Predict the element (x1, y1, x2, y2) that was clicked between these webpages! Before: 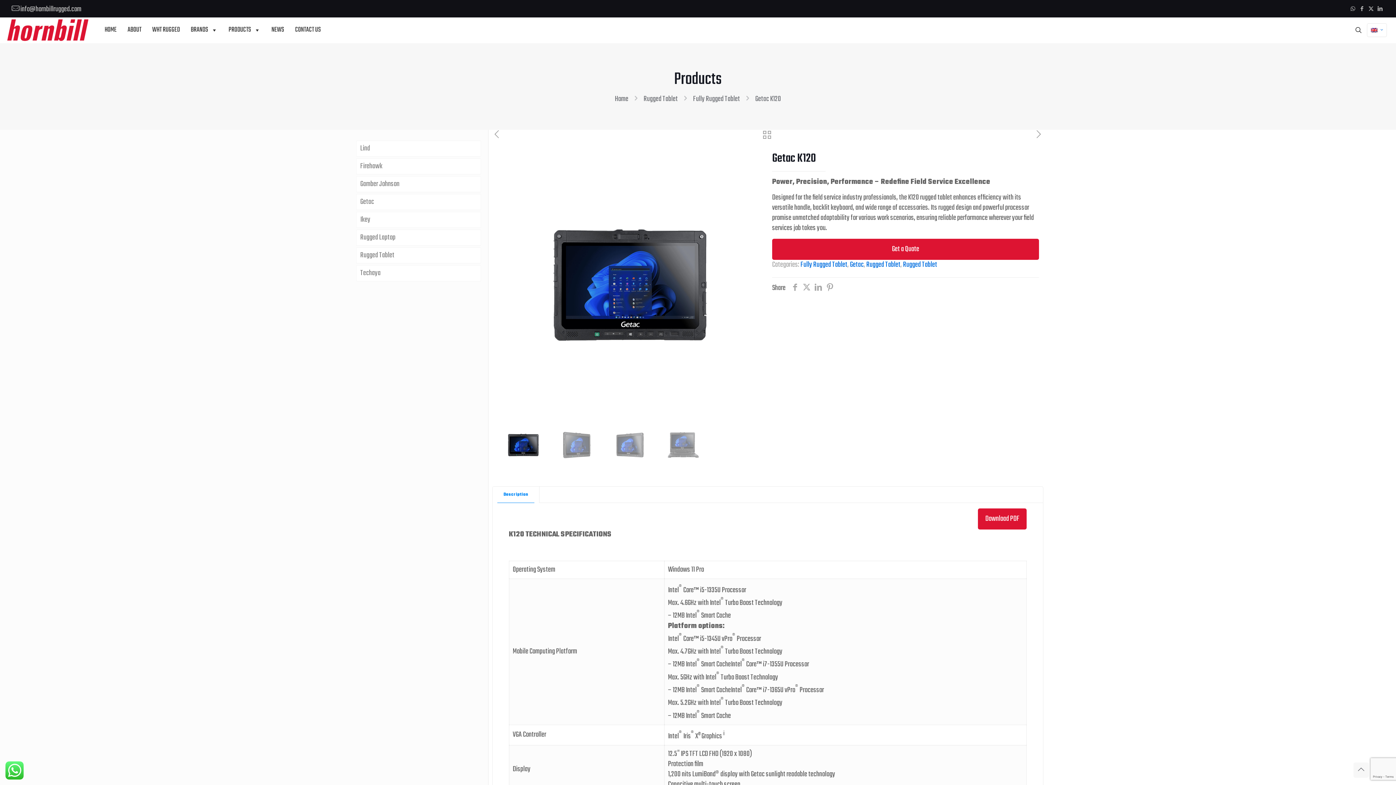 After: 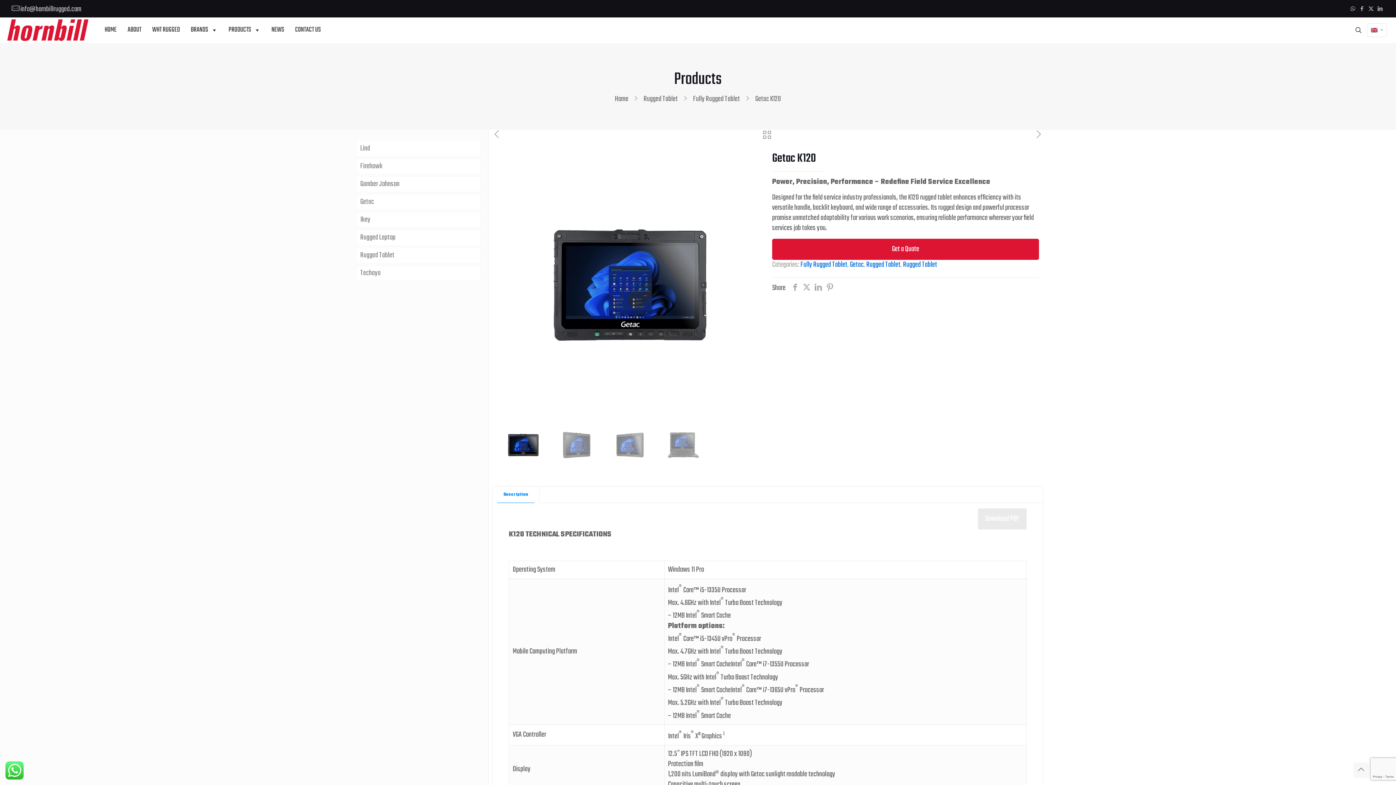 Action: bbox: (978, 508, 1027, 529) label: Download PDF